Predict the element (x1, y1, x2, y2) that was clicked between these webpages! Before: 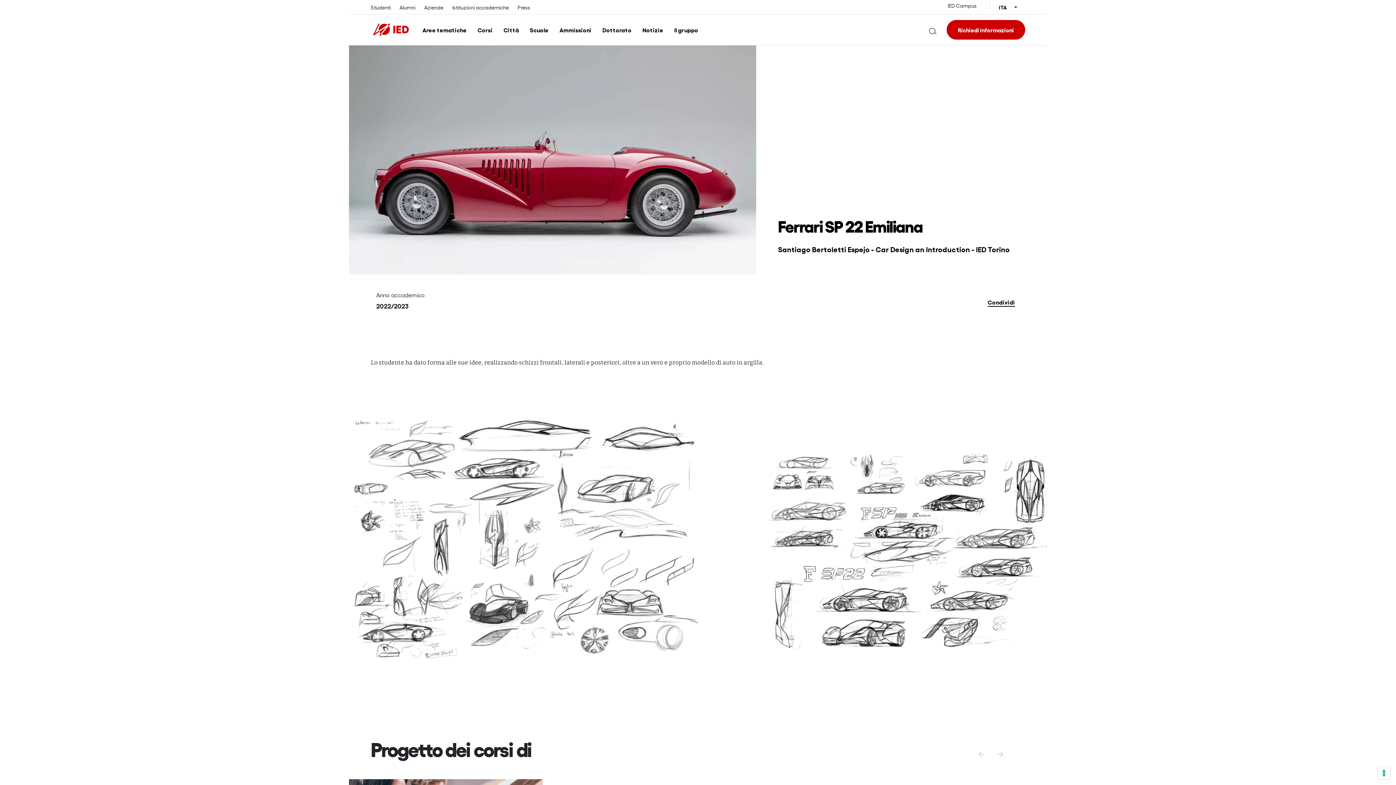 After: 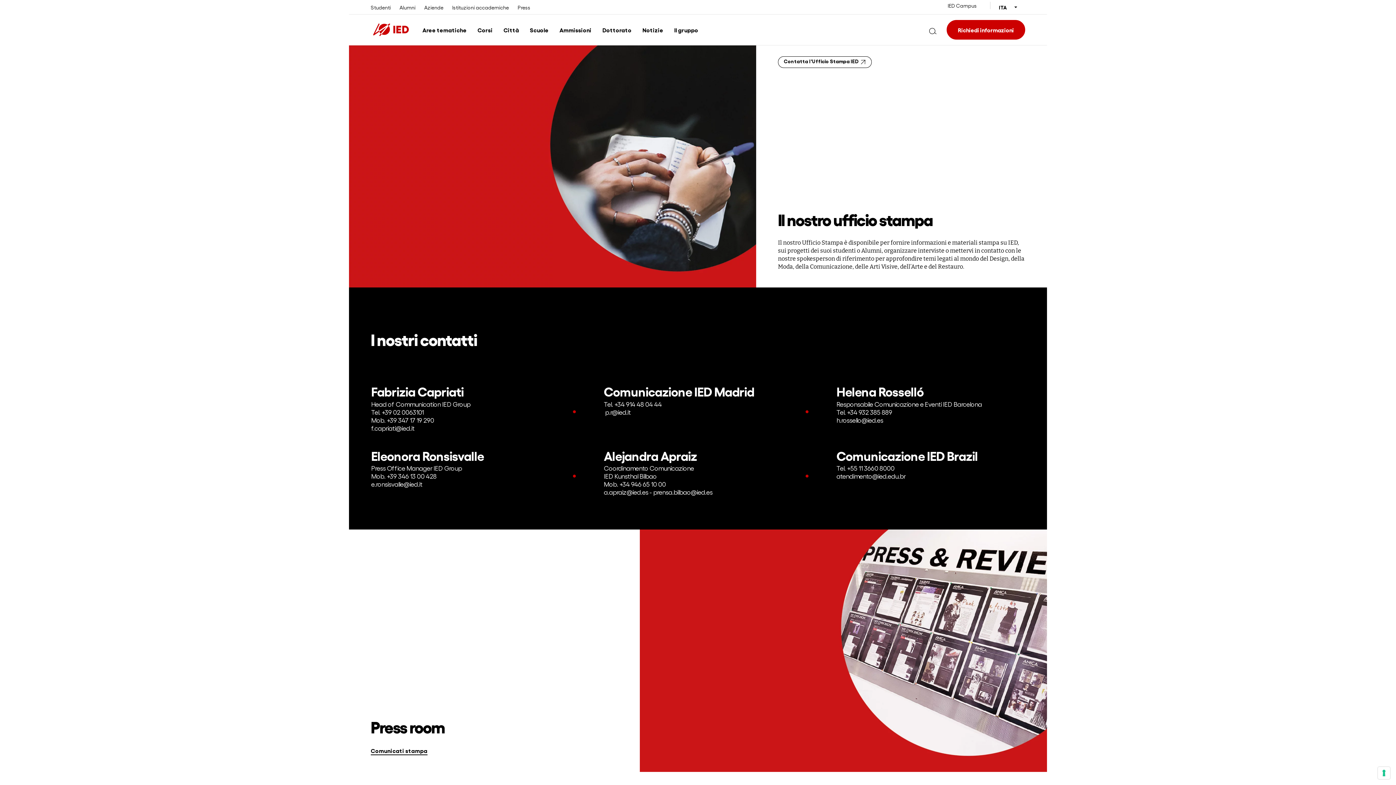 Action: label: Press bbox: (517, 4, 530, 10)